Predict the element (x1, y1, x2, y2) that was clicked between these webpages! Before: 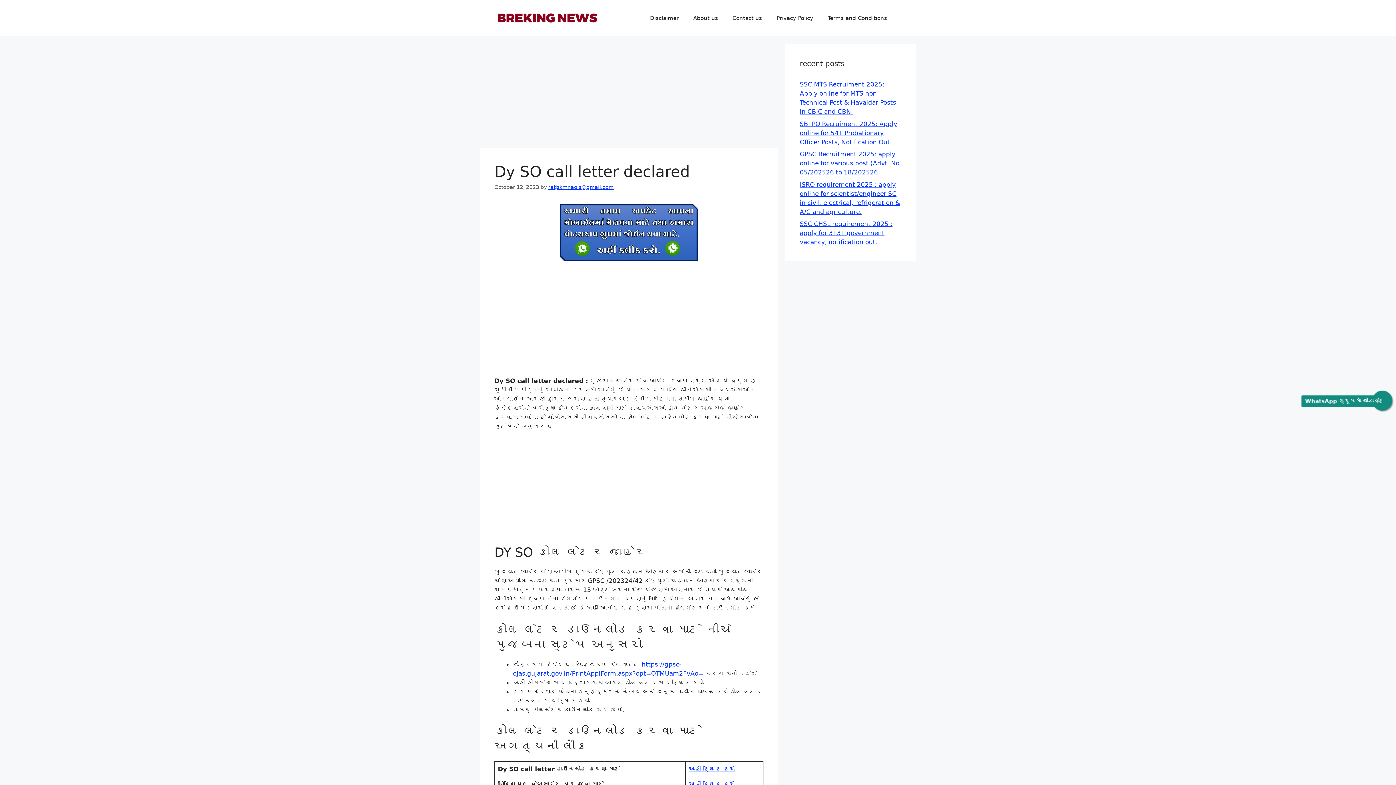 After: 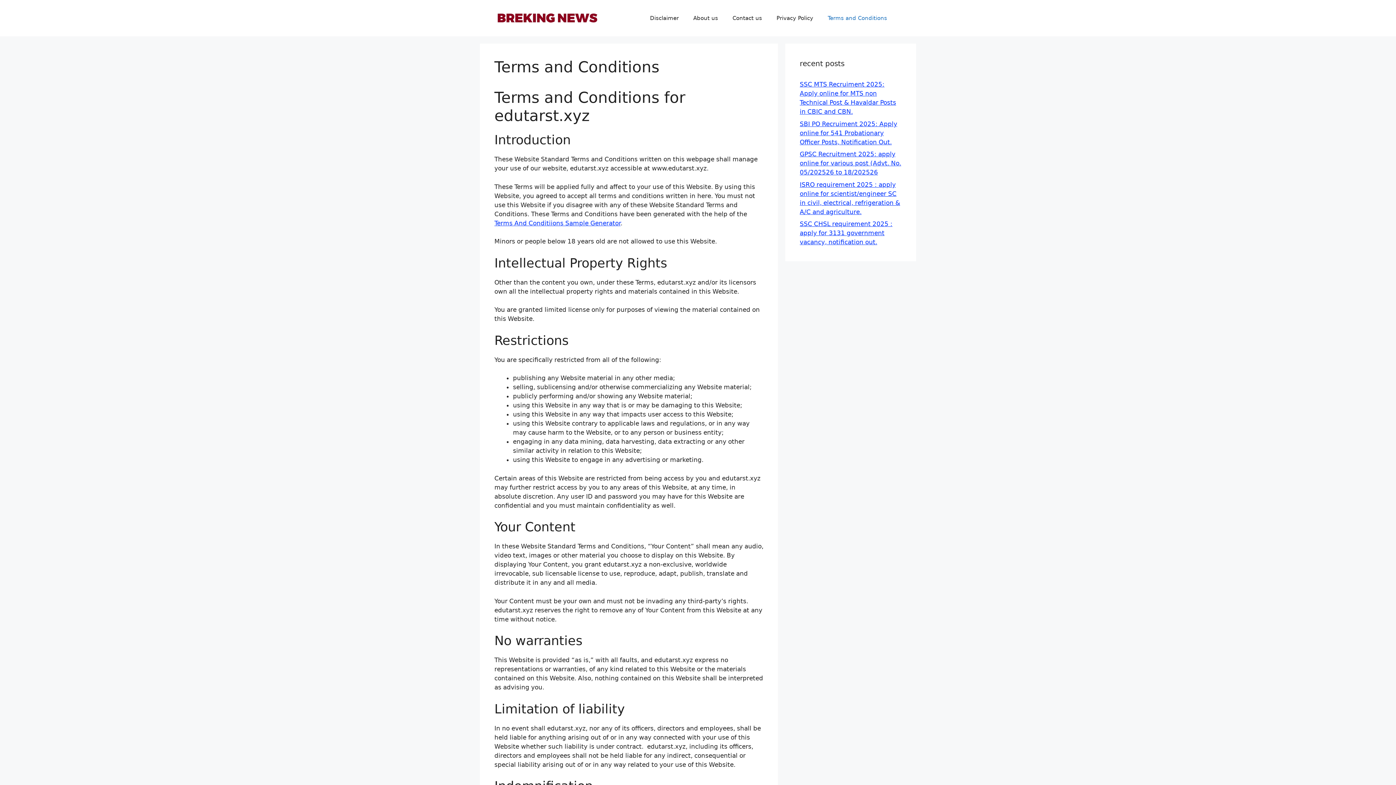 Action: label: Terms and Conditions bbox: (820, 7, 894, 29)